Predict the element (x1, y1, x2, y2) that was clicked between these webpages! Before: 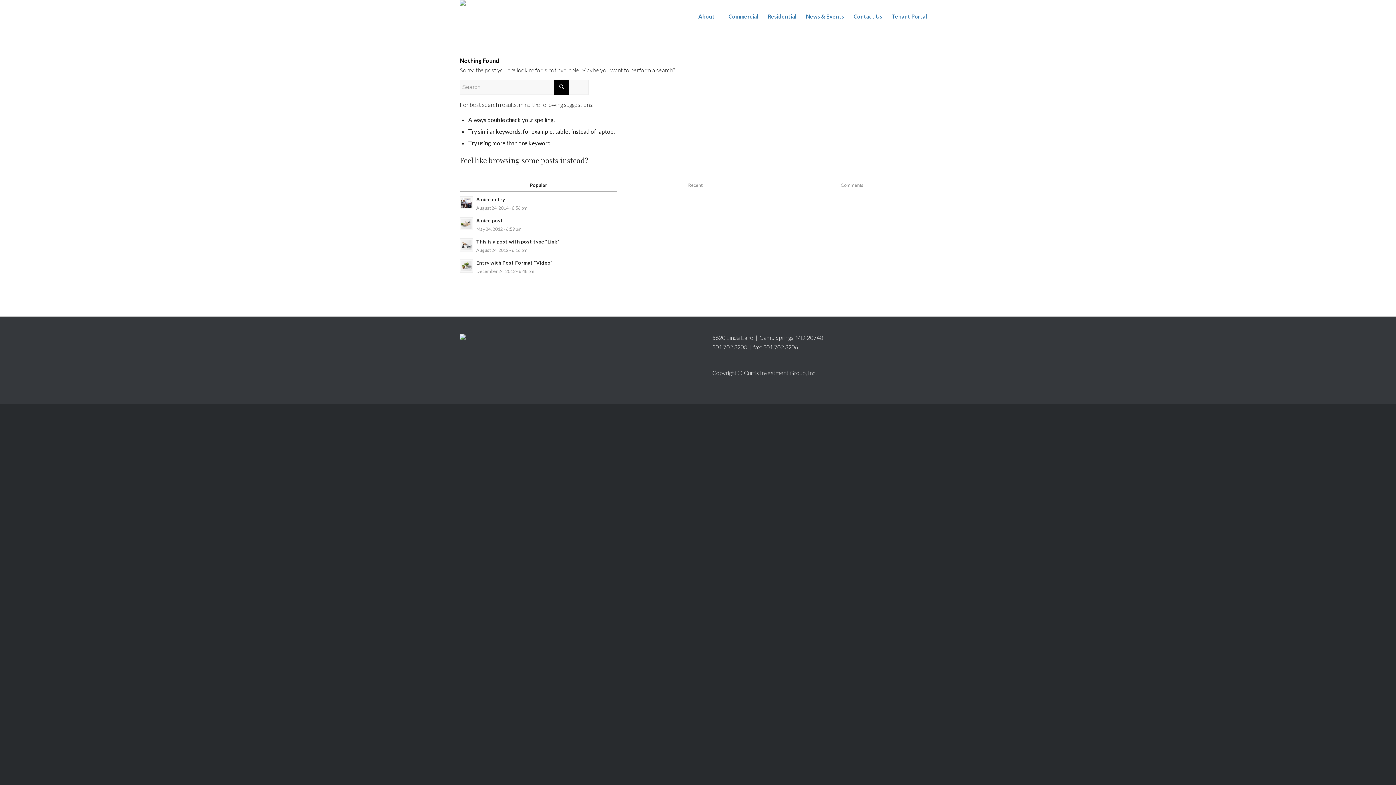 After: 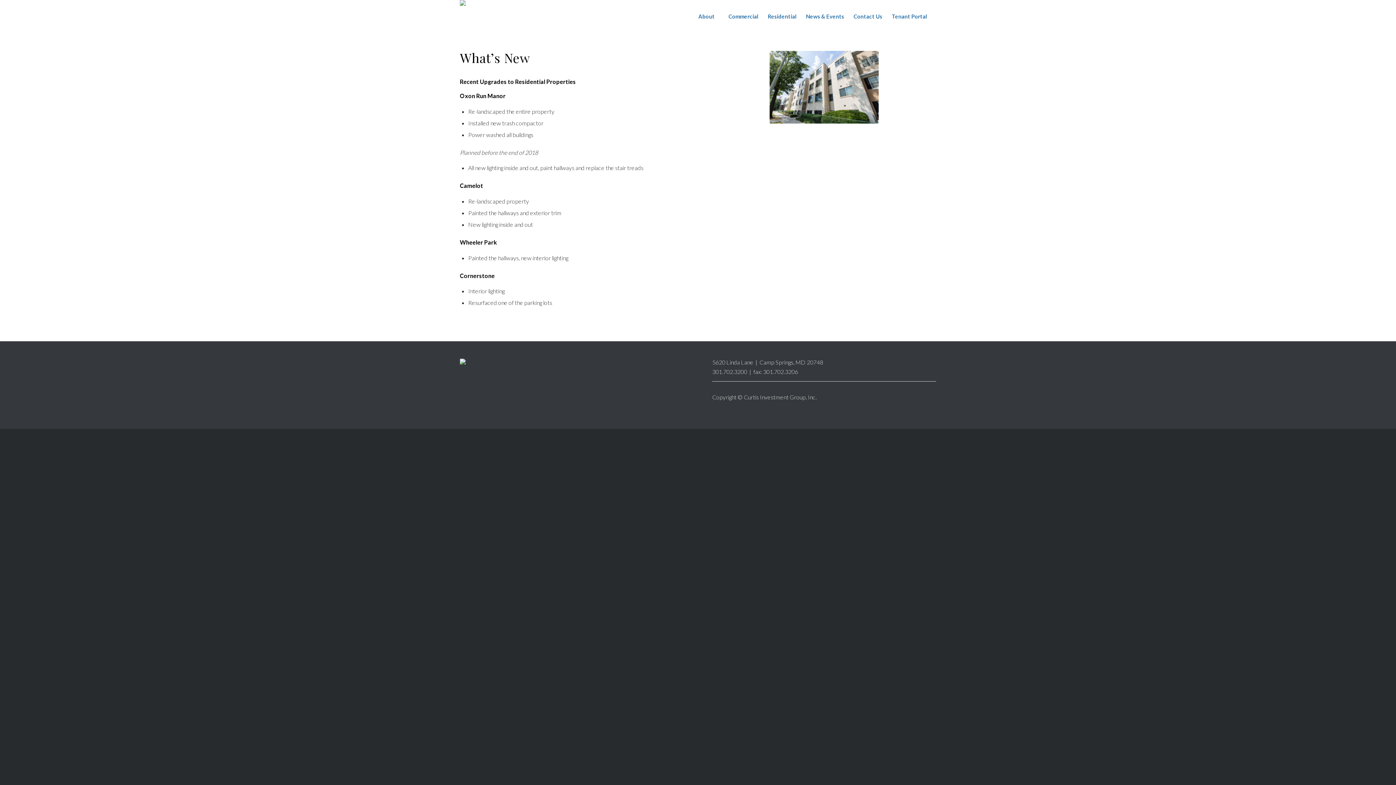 Action: label: News & Events bbox: (801, 0, 849, 32)